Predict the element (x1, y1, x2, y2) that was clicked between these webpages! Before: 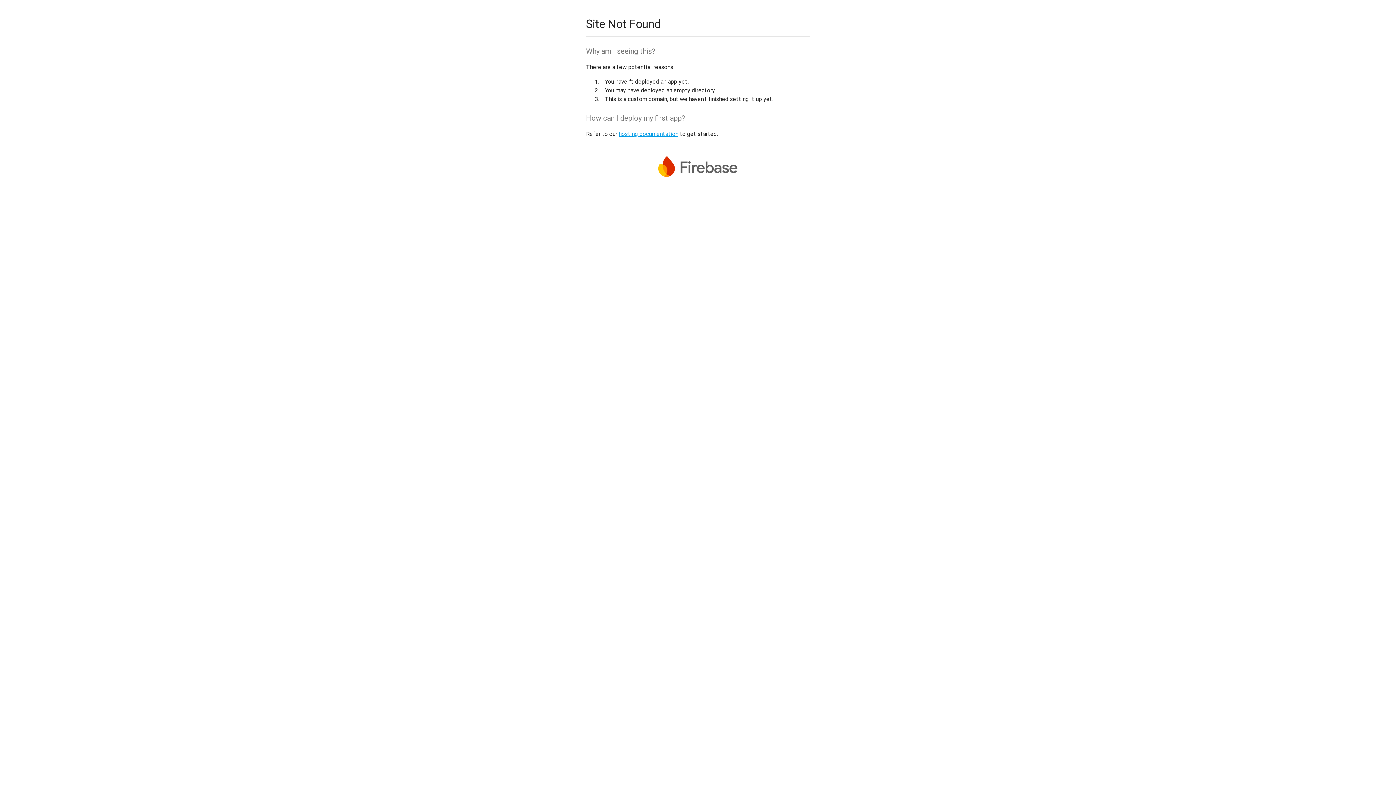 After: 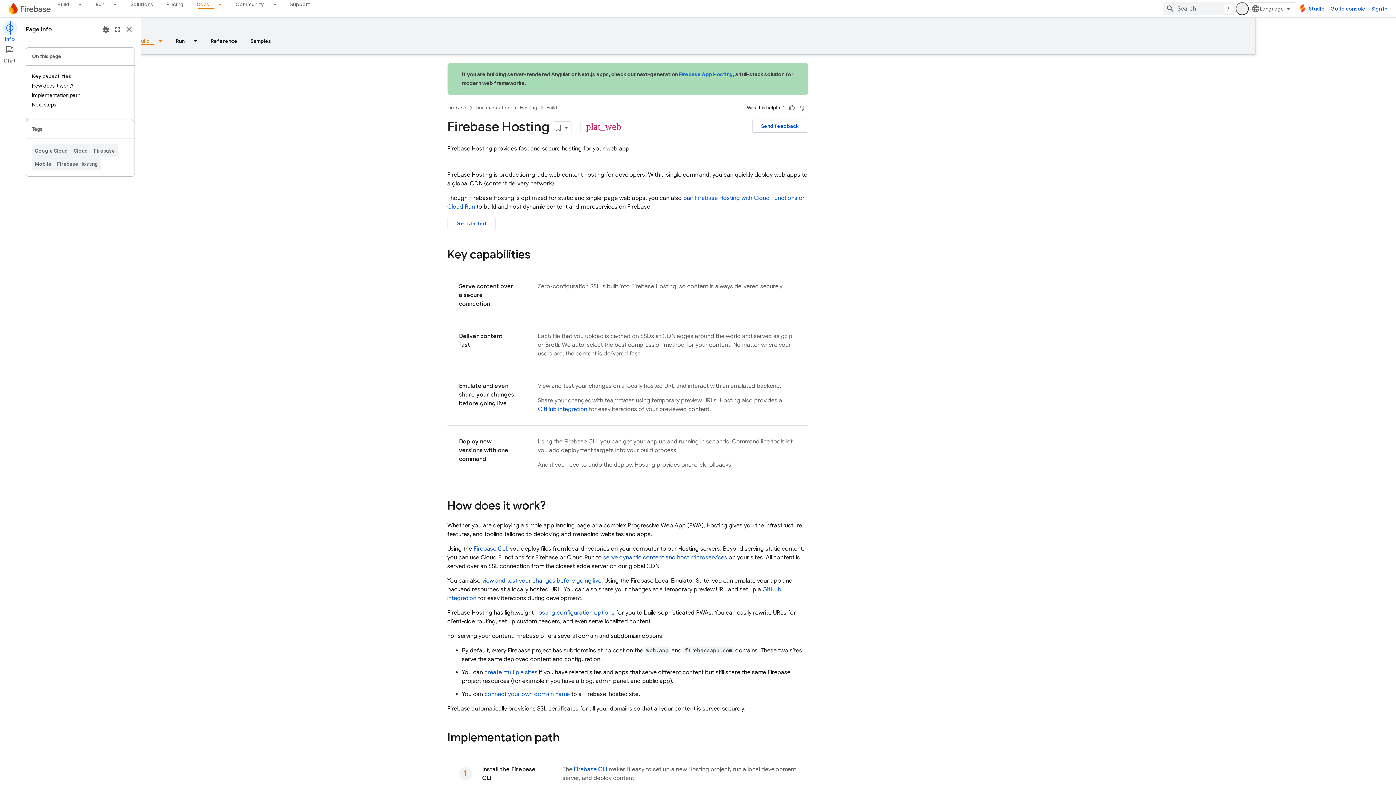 Action: label: hosting documentation bbox: (618, 130, 678, 137)